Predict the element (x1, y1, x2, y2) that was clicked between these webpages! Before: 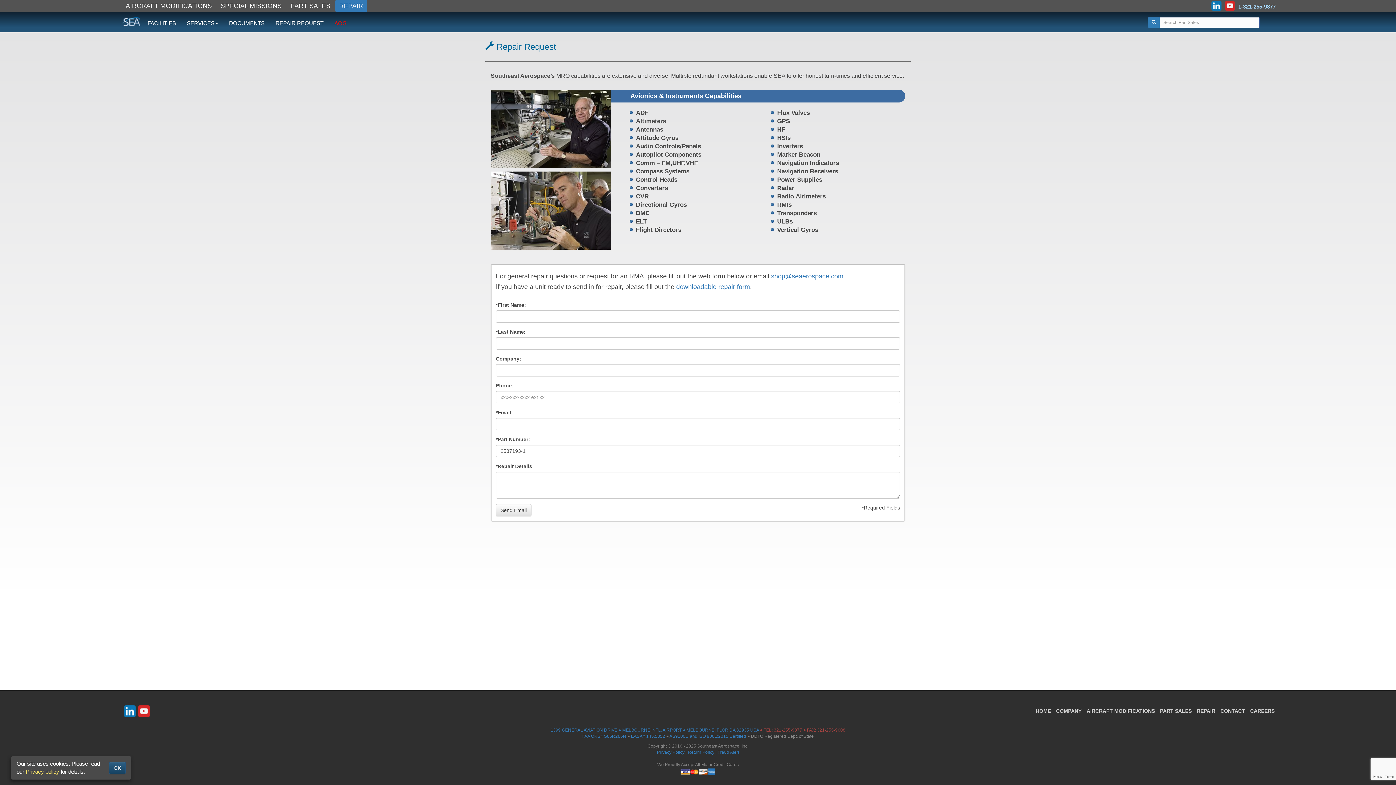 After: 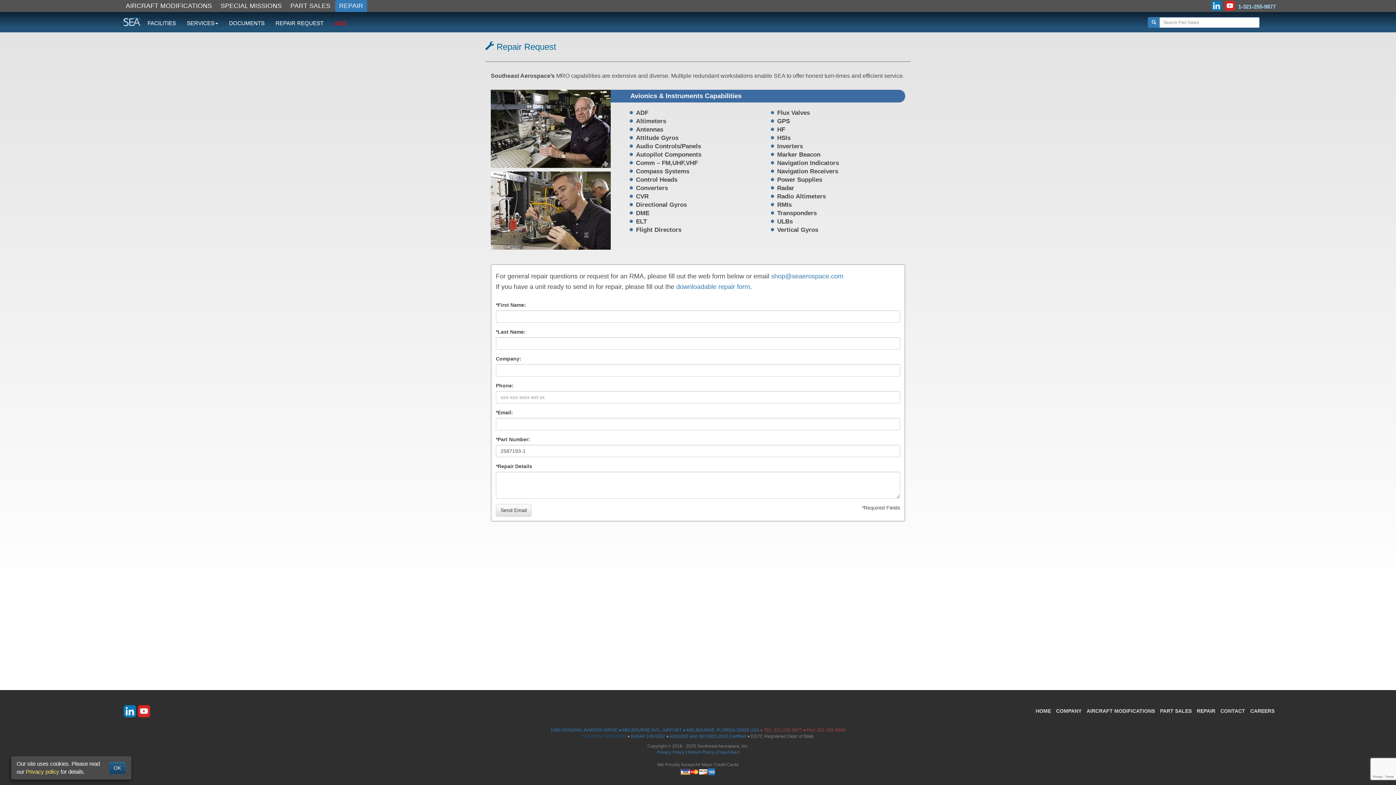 Action: bbox: (582, 734, 626, 739) label: FAA CRS# S66R266N